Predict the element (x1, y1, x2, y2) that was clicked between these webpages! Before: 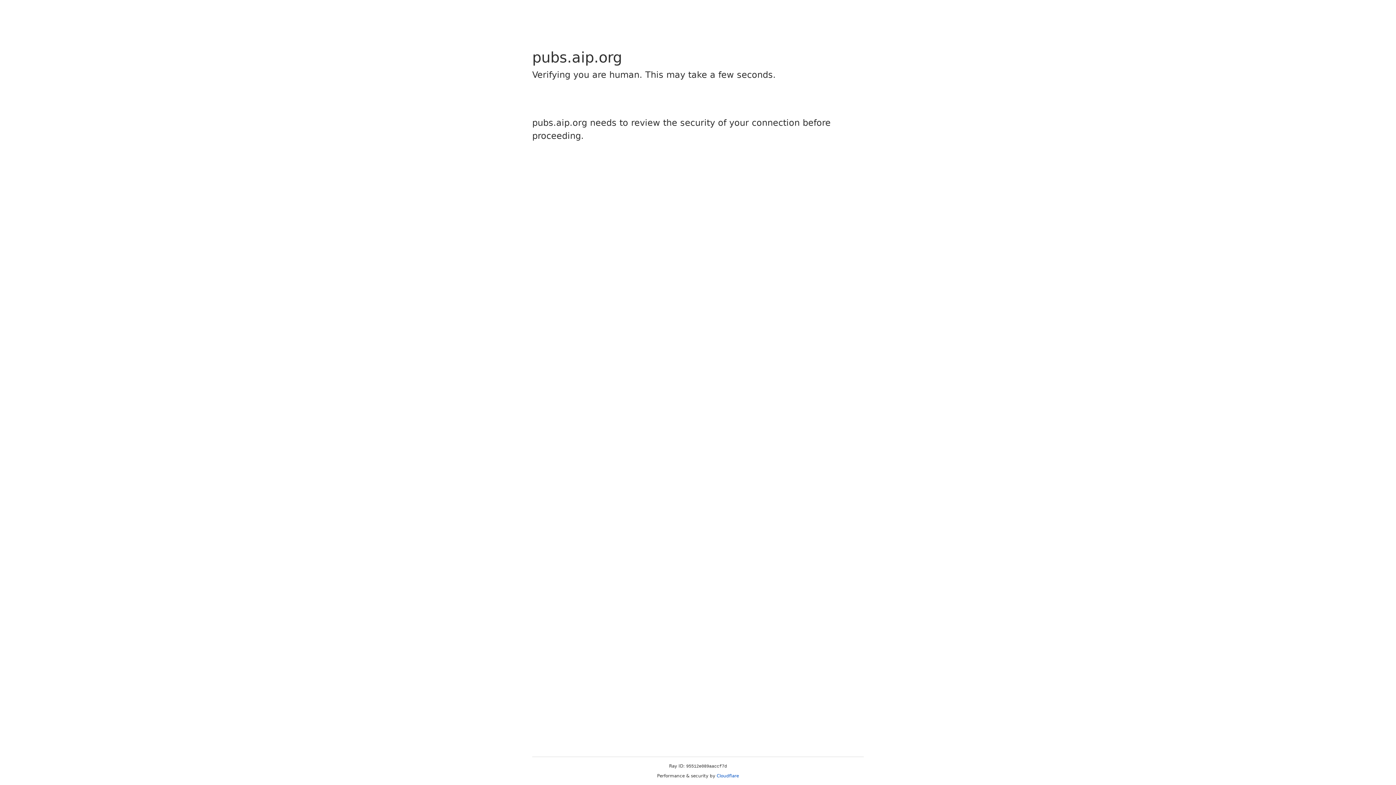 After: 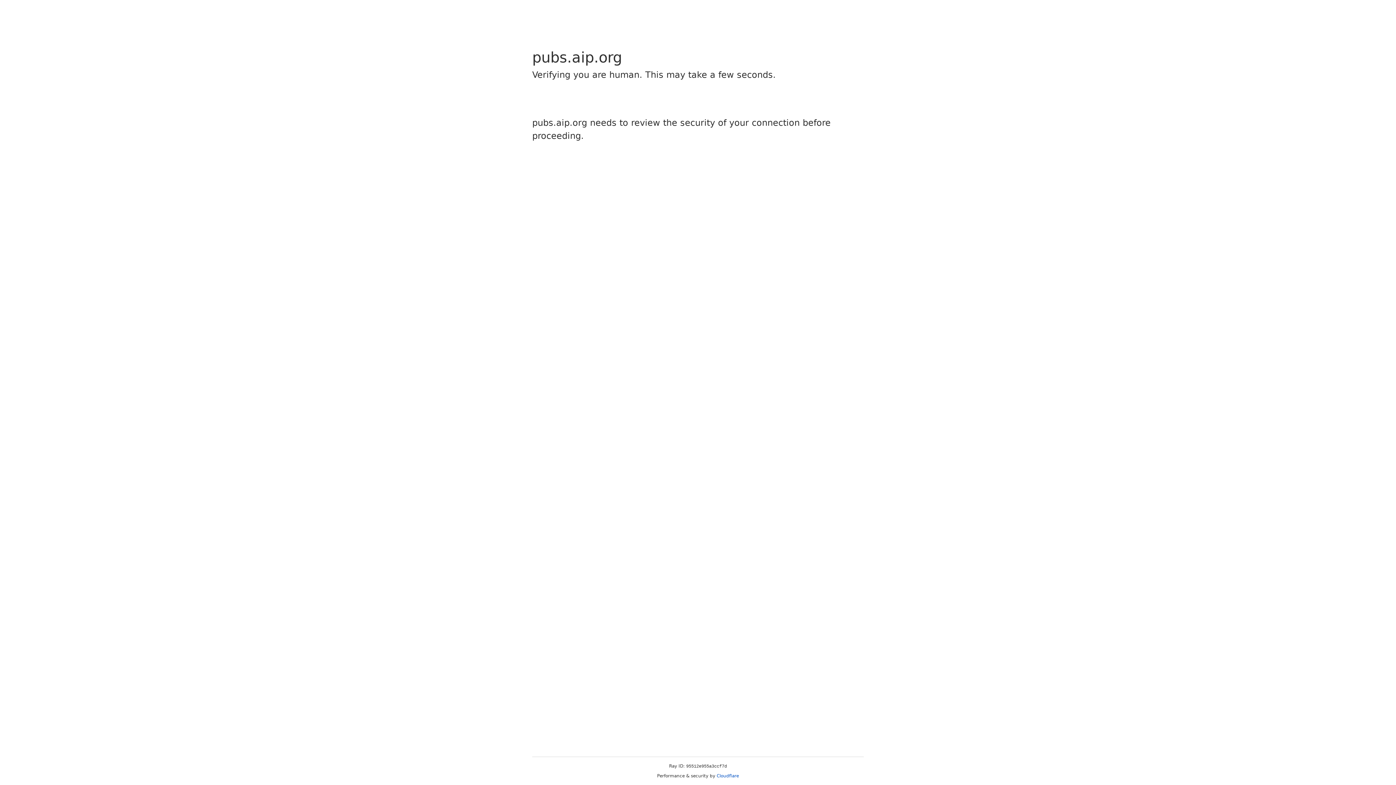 Action: bbox: (716, 773, 739, 778) label: Cloudflare